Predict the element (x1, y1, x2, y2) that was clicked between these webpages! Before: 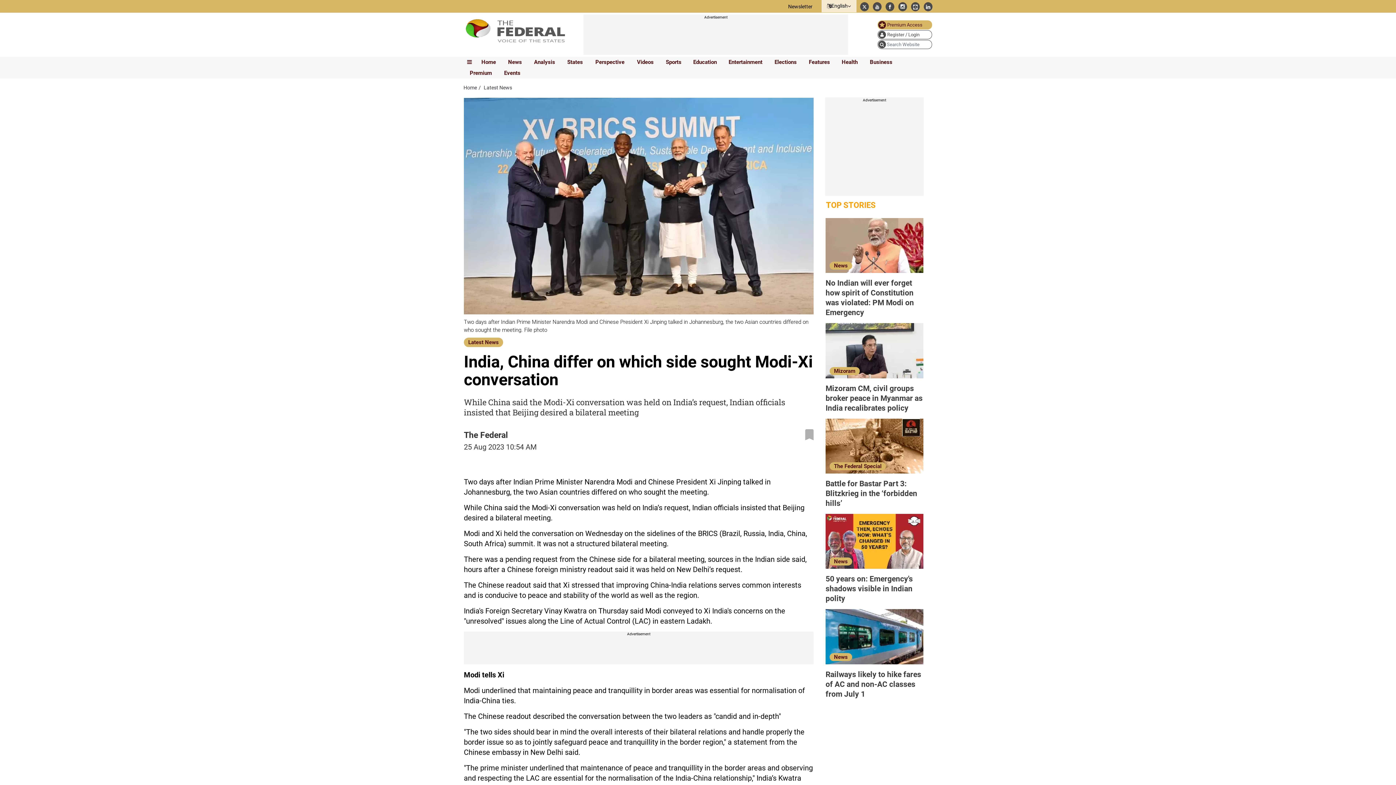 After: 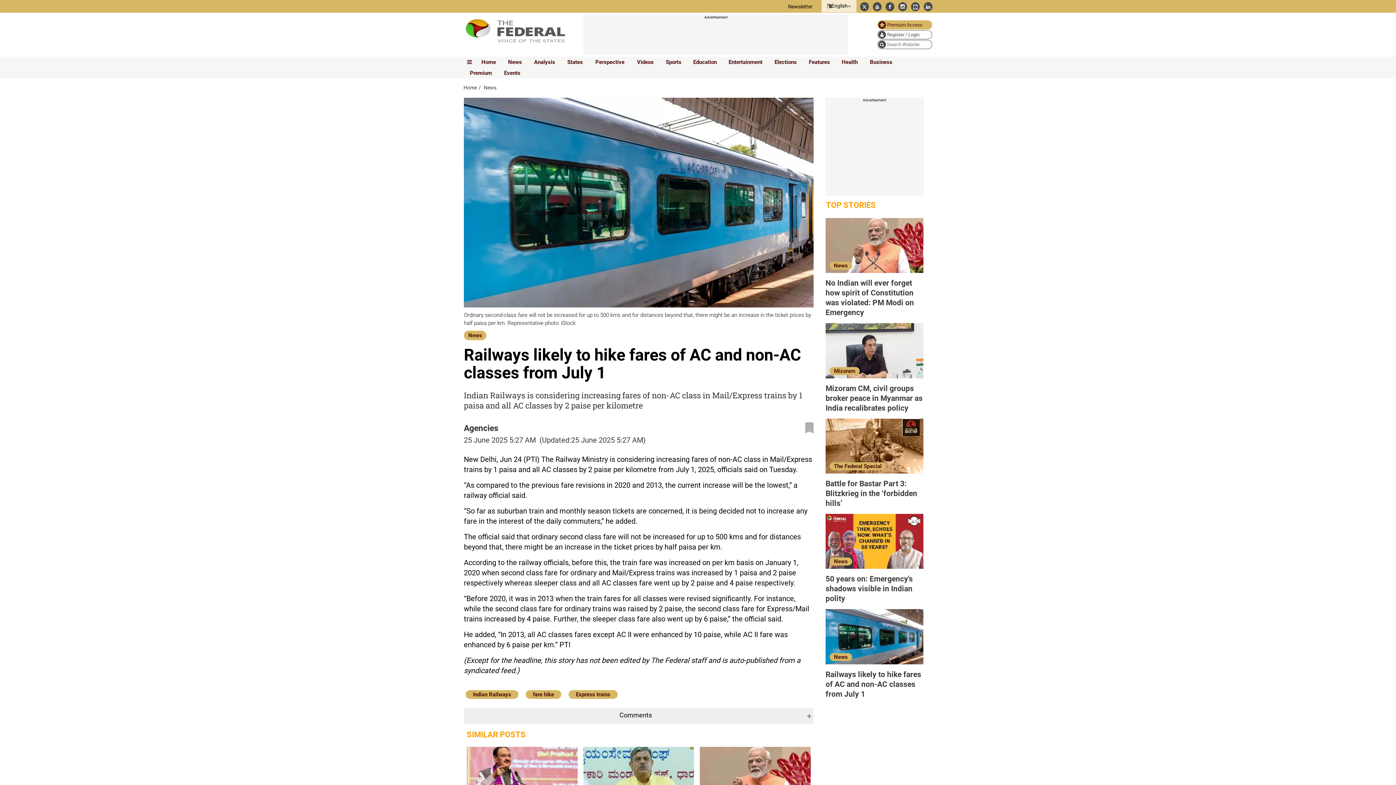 Action: bbox: (825, 677, 923, 717) label: Railways likely to hike fares of AC and non-AC classes from July 1